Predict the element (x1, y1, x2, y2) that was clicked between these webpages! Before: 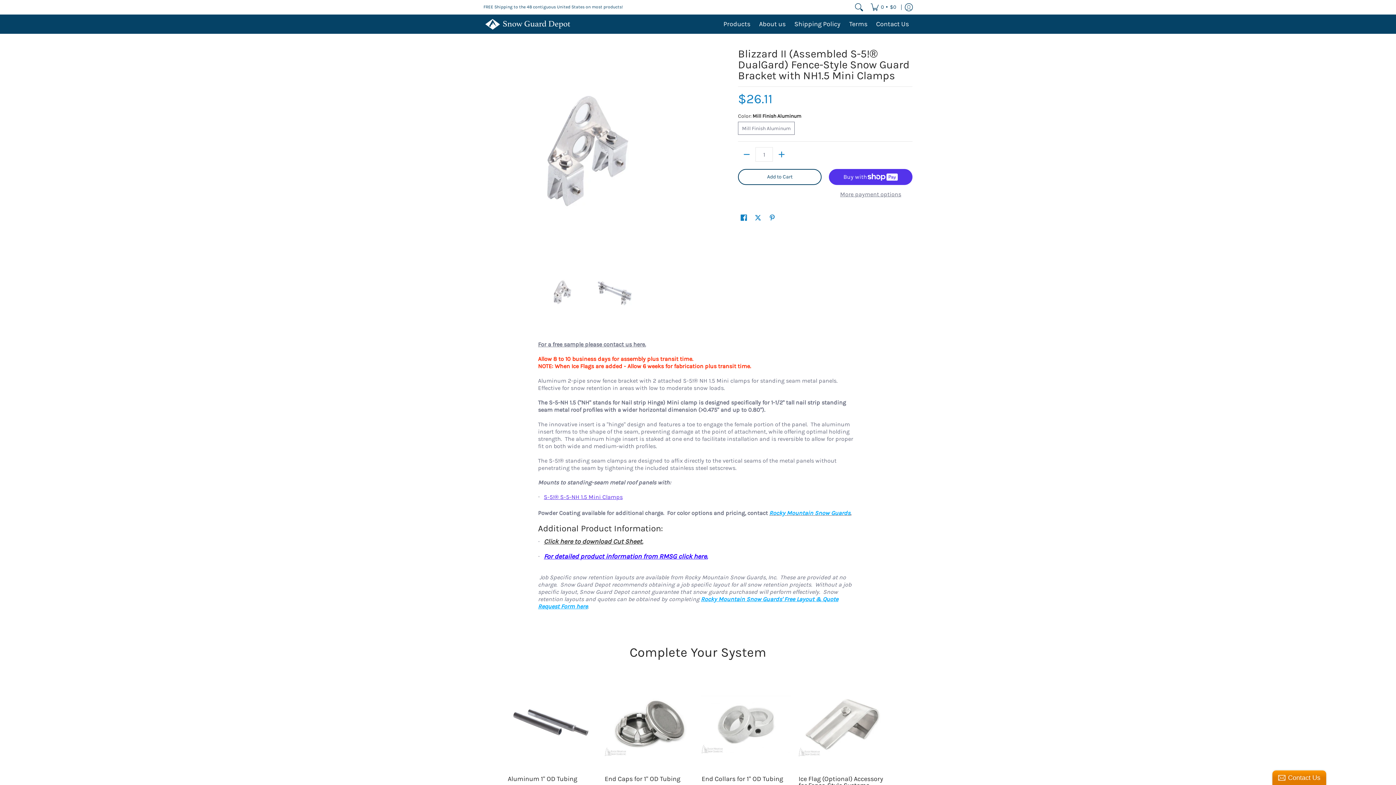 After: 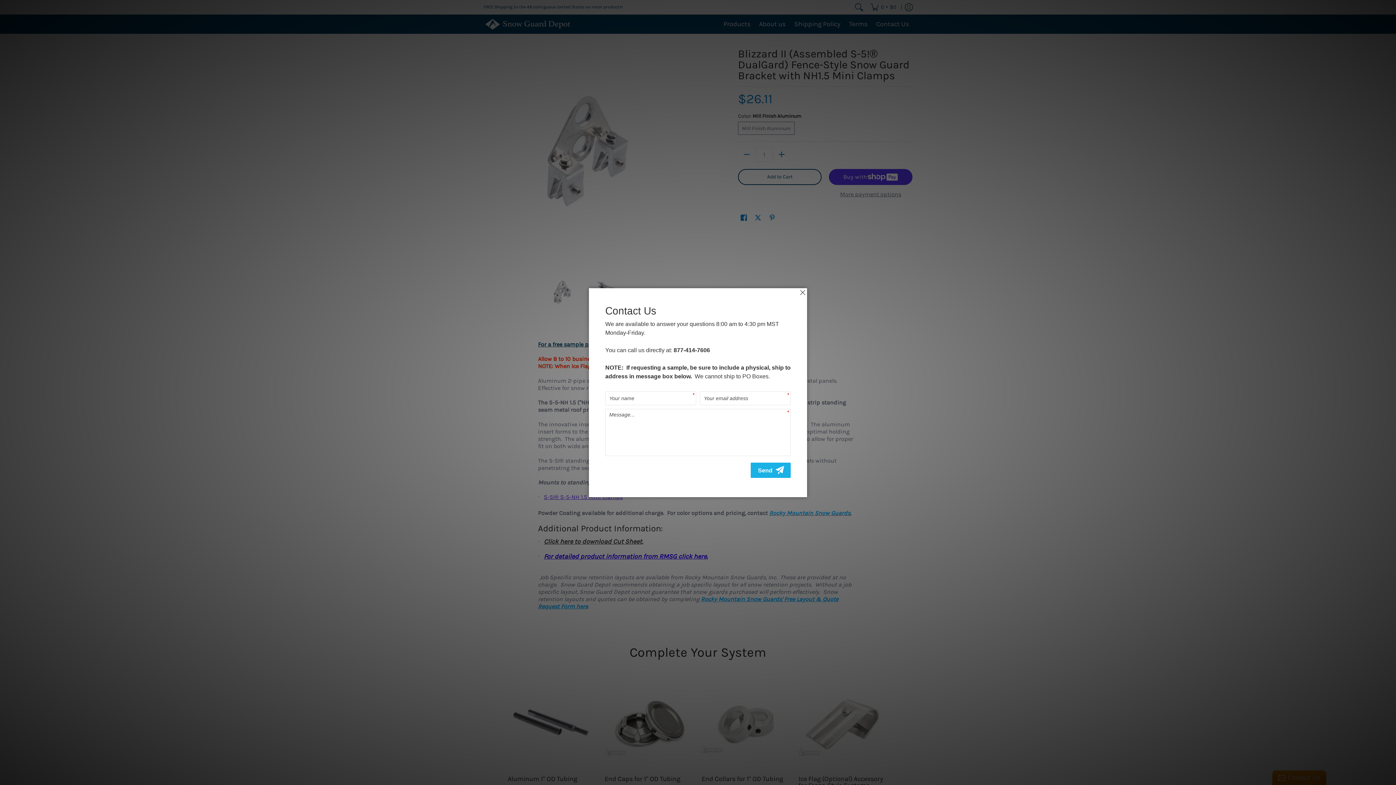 Action: label: For a free sample please contact us here. bbox: (538, 341, 646, 348)